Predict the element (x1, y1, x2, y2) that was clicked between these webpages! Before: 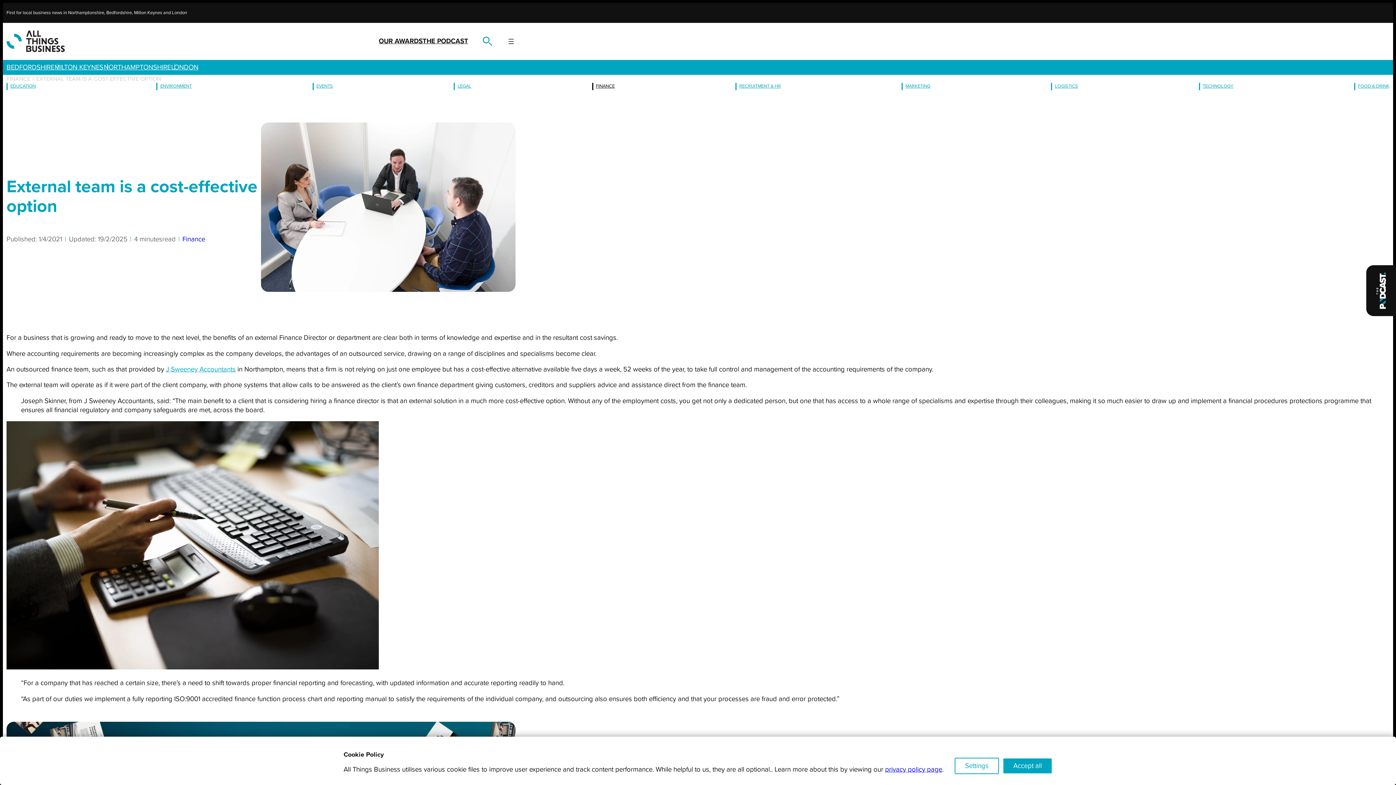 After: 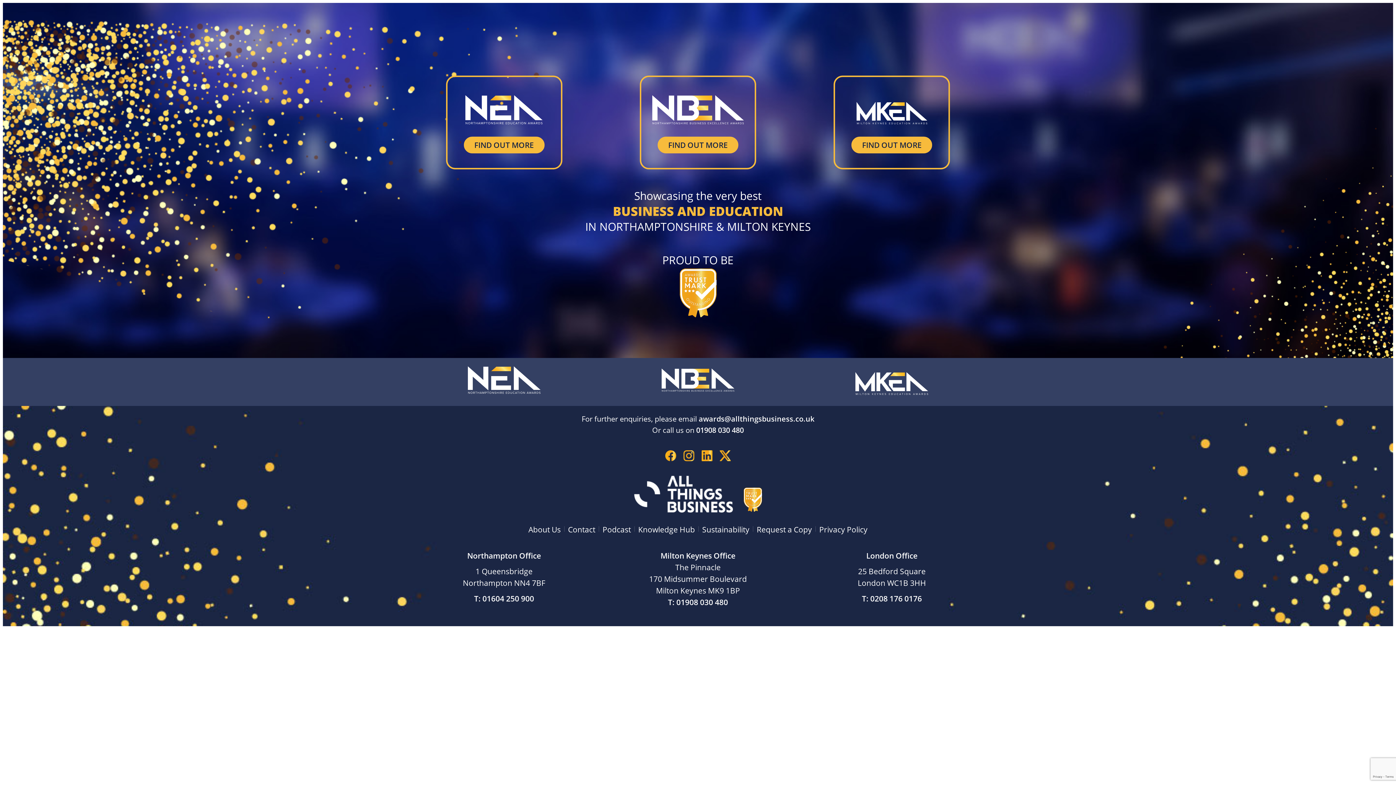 Action: bbox: (378, 36, 422, 45) label: OUR AWARDS